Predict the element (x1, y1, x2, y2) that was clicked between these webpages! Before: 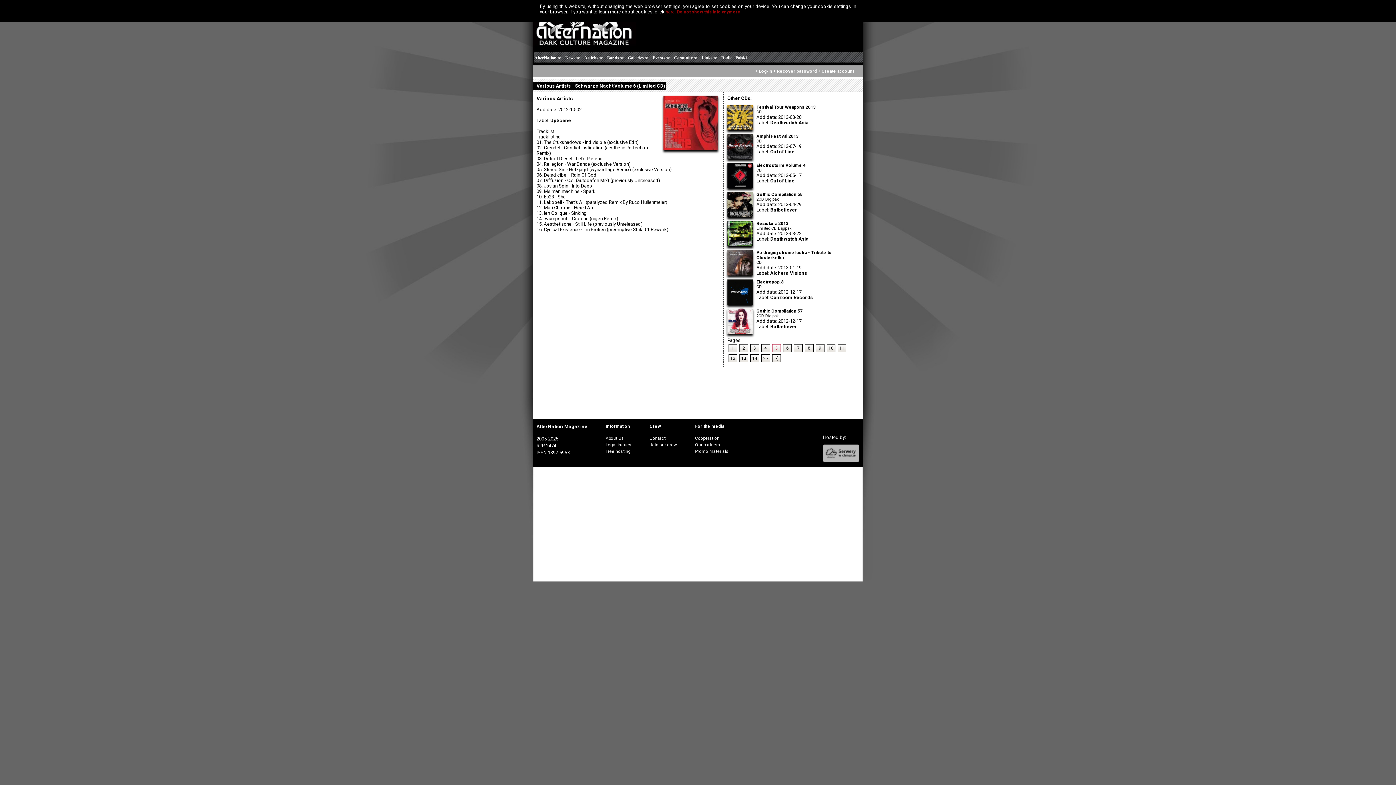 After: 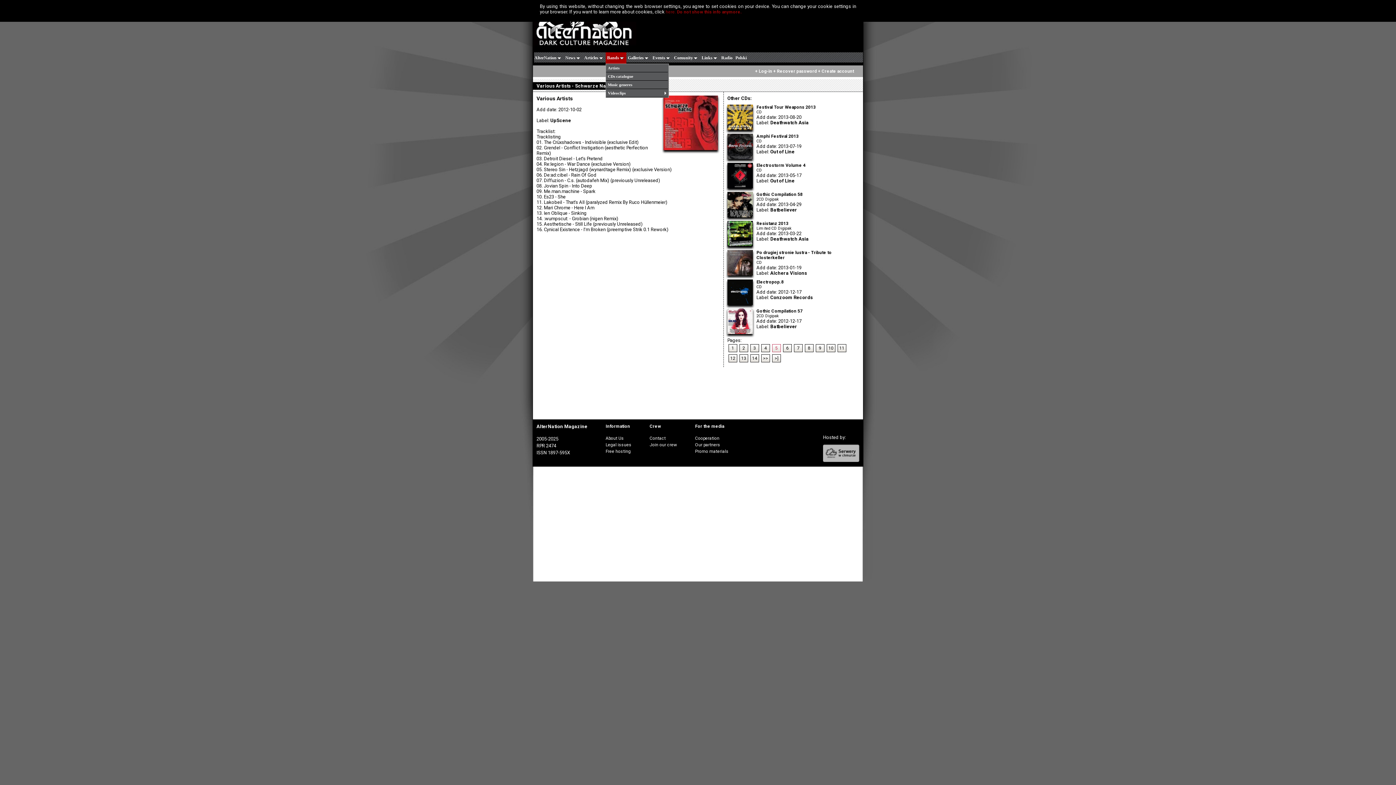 Action: label: Bands bbox: (605, 52, 626, 63)